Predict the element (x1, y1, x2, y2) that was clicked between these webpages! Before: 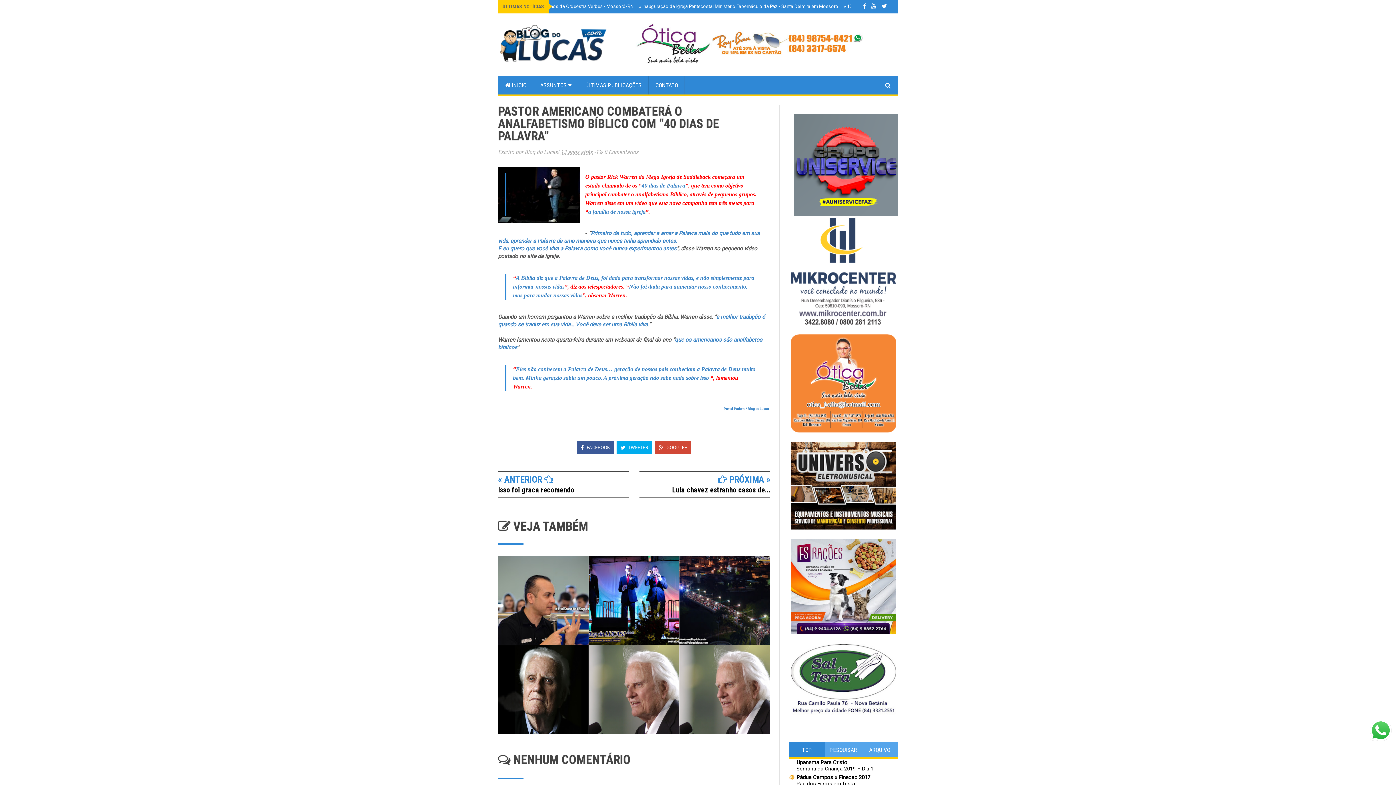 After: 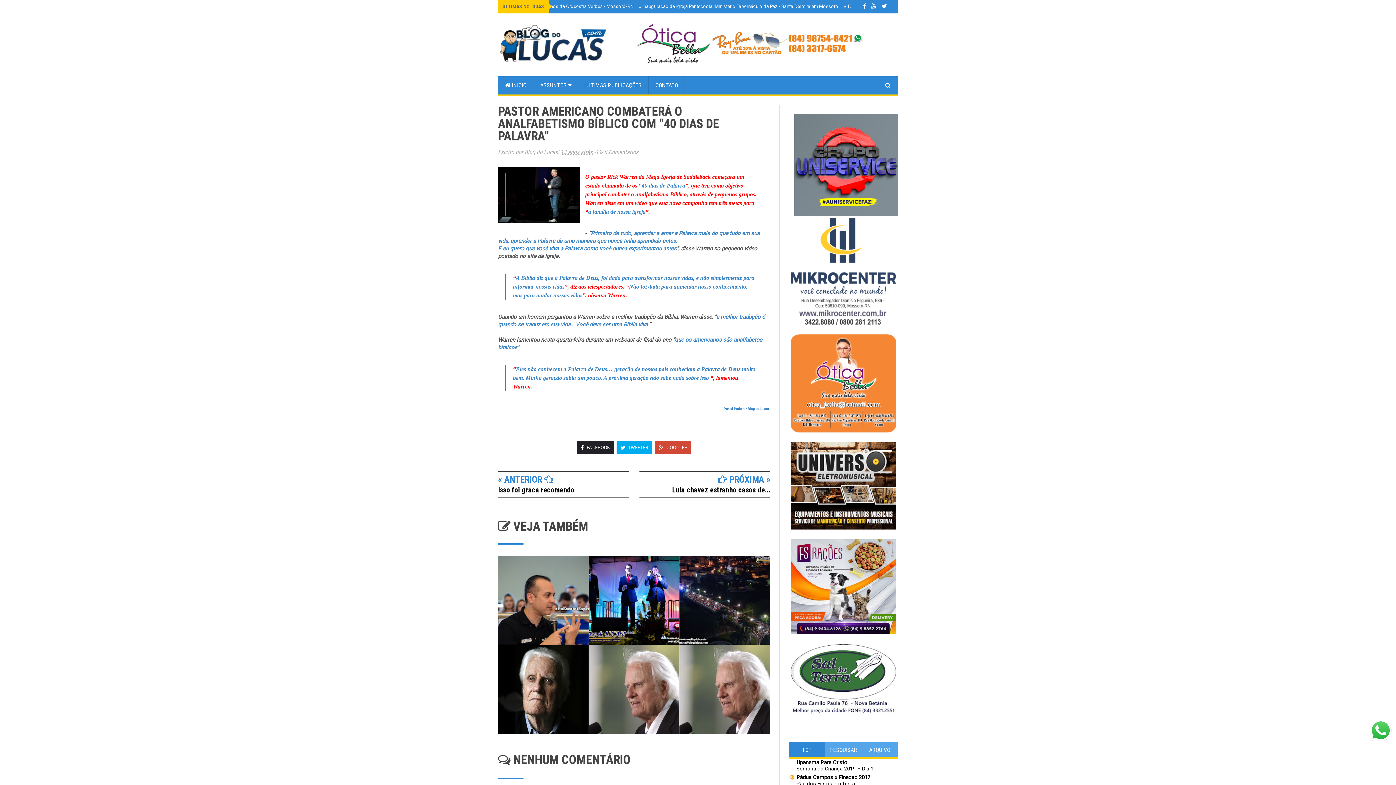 Action: bbox: (577, 441, 614, 454) label:  FACEBOOK